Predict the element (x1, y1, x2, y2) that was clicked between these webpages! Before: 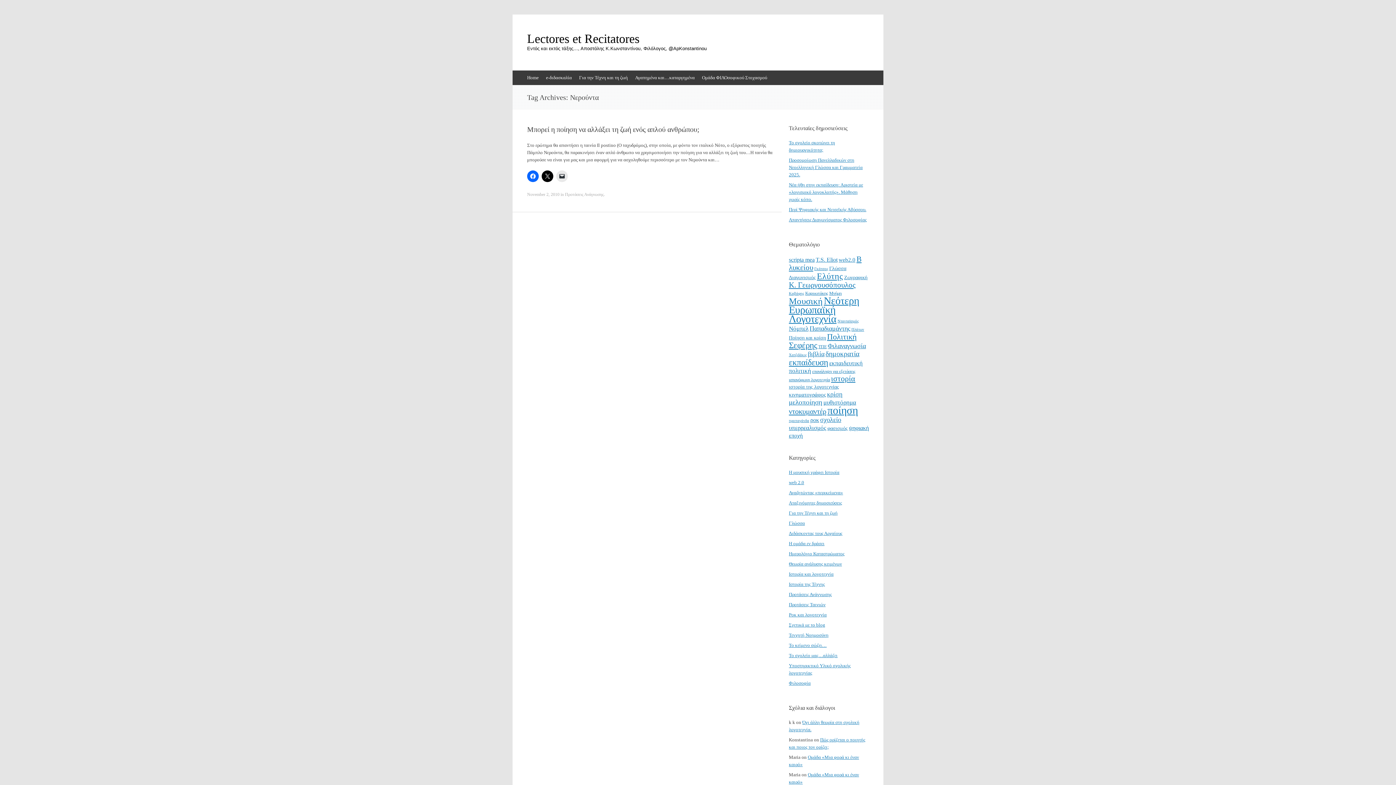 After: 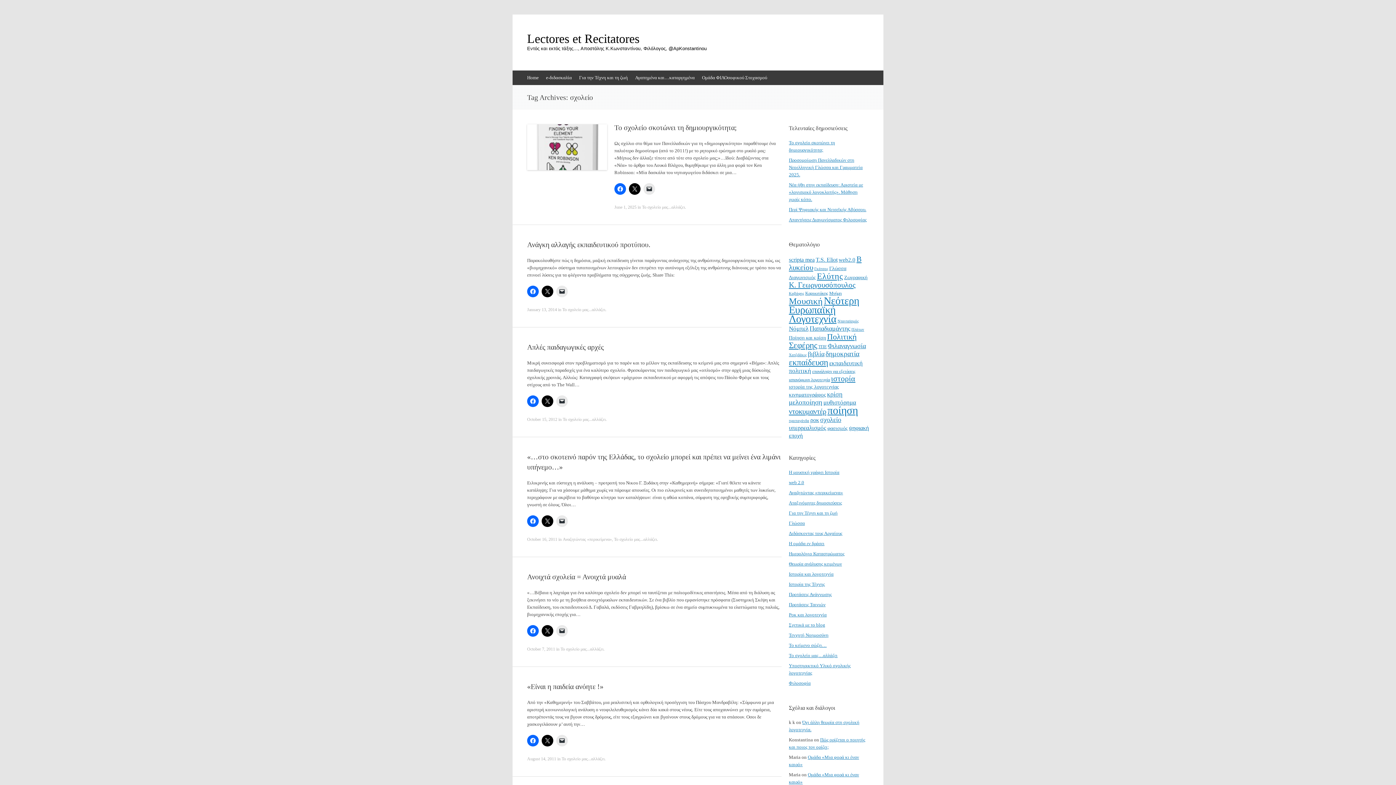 Action: label: σχολείο (10 items) bbox: (820, 416, 841, 423)